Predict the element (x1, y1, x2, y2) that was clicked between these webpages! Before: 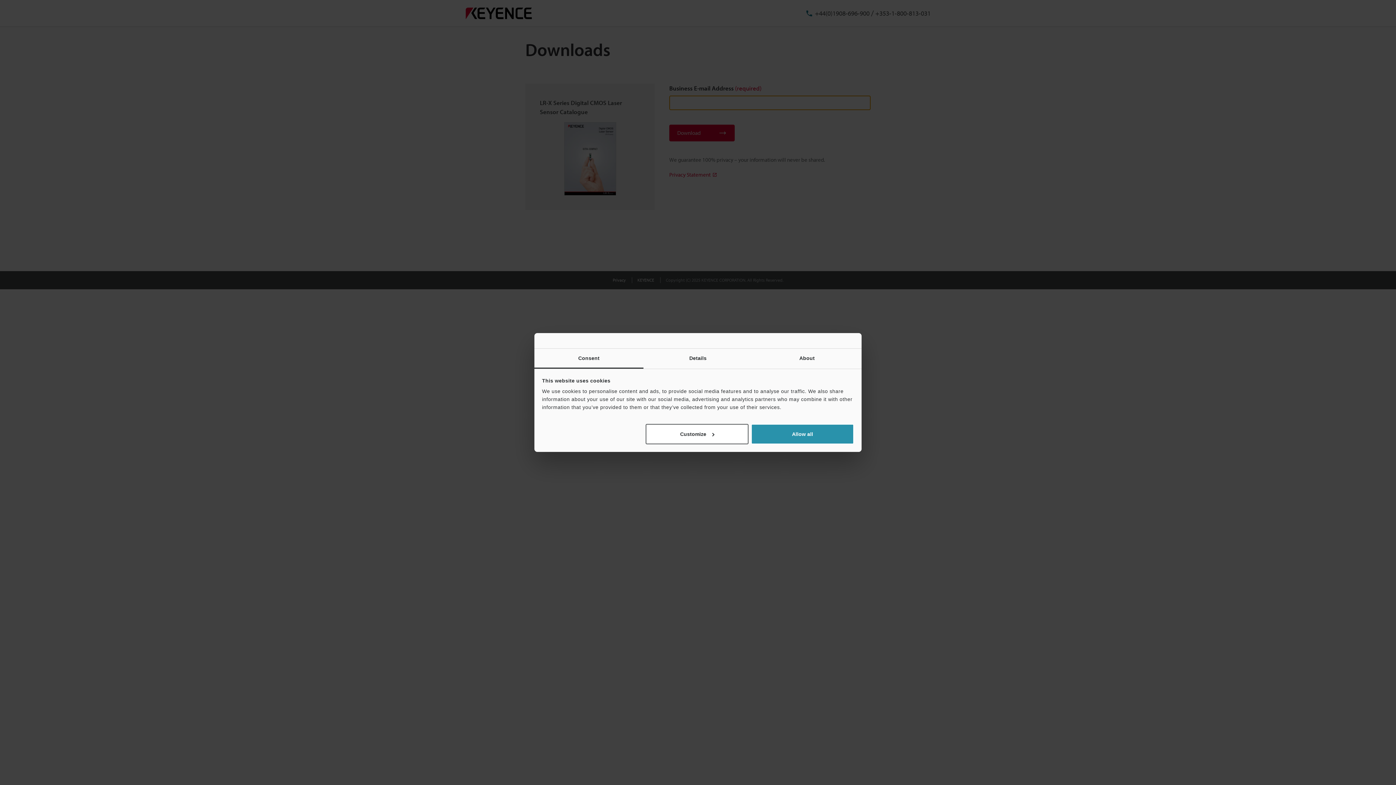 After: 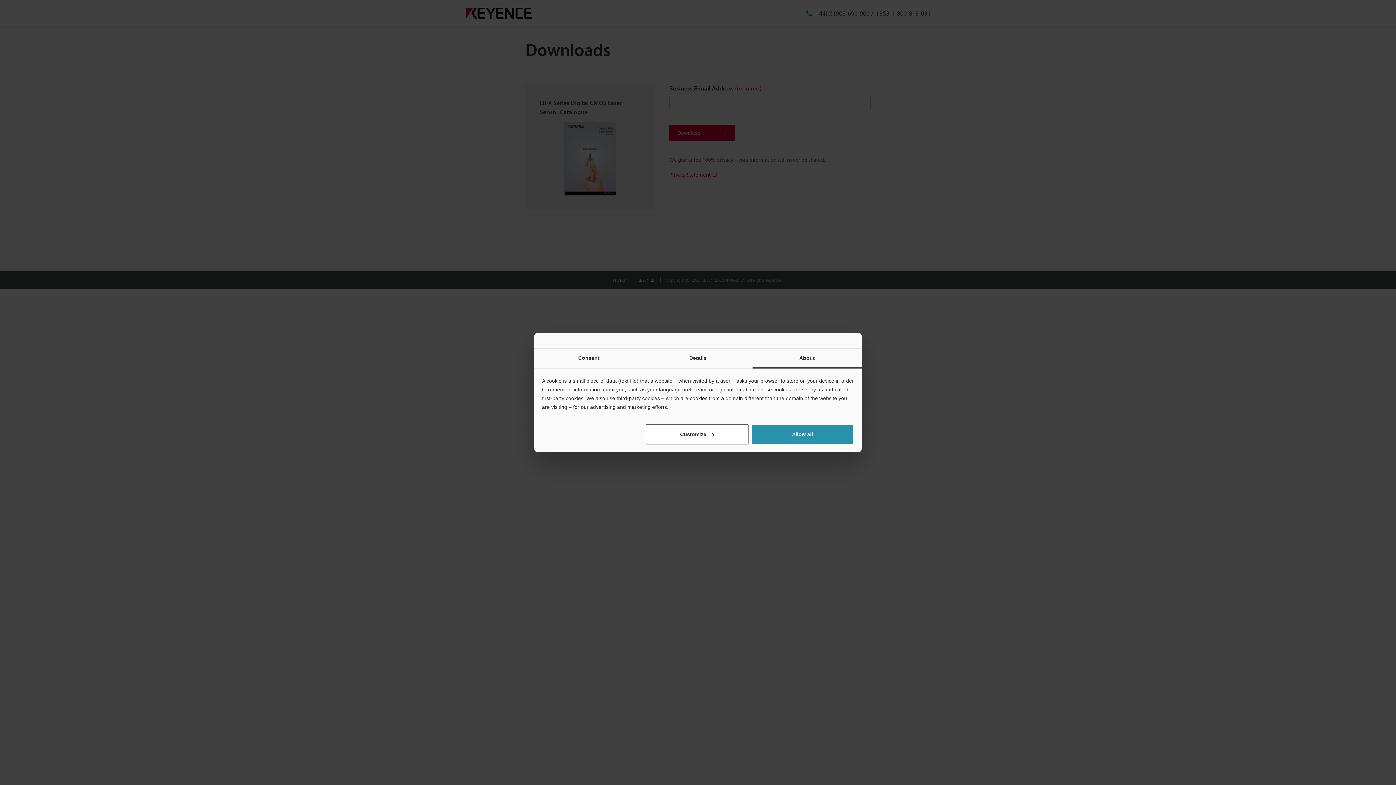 Action: label: About bbox: (752, 348, 861, 368)